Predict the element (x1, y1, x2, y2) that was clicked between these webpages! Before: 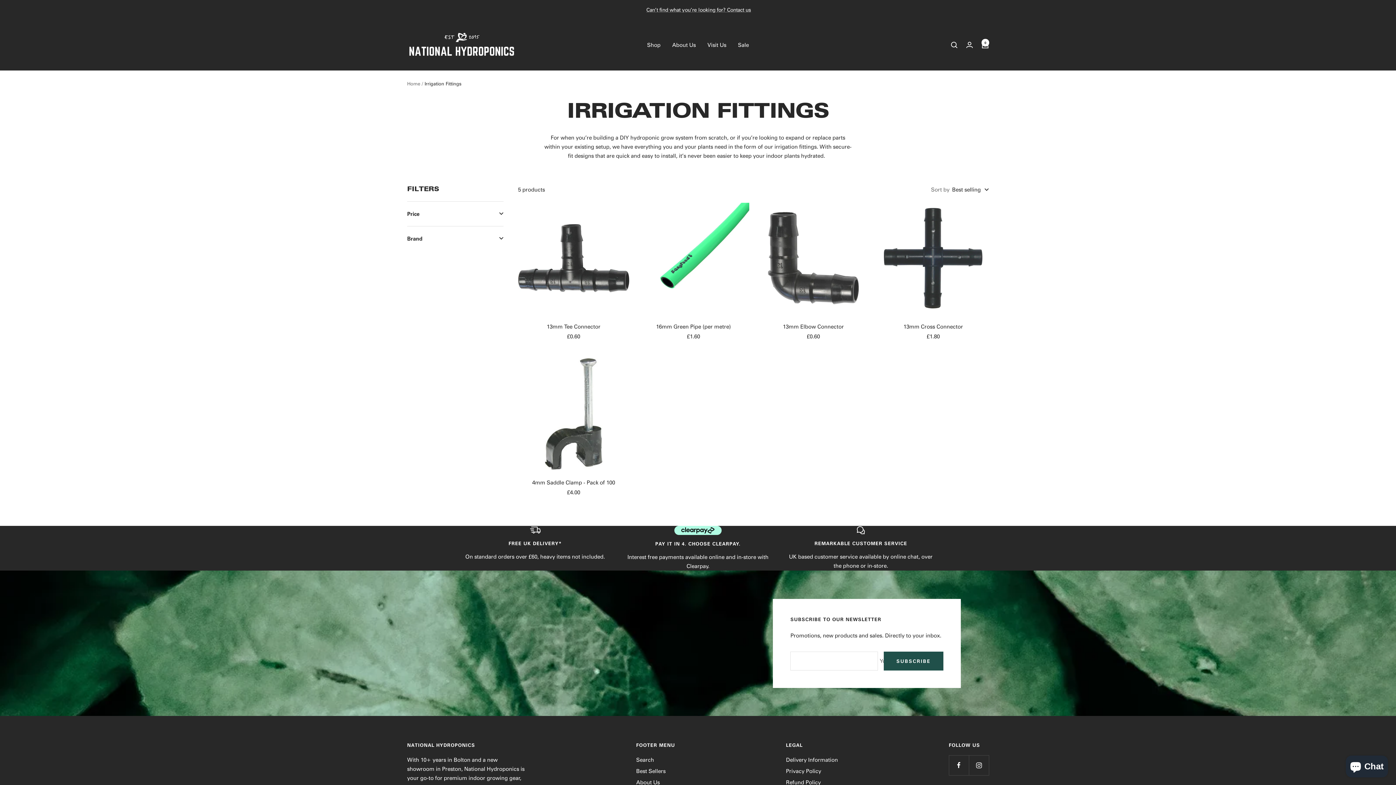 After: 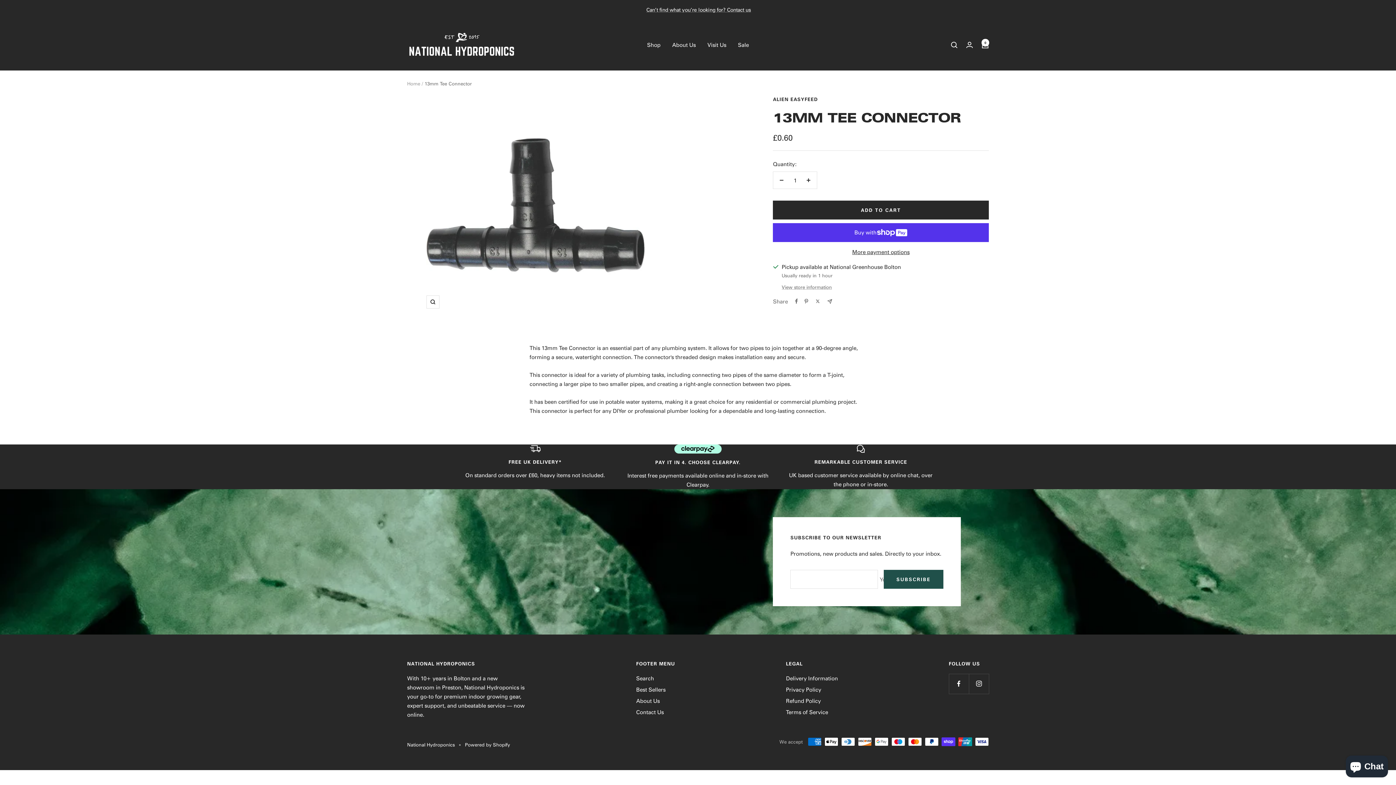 Action: bbox: (518, 202, 629, 313)